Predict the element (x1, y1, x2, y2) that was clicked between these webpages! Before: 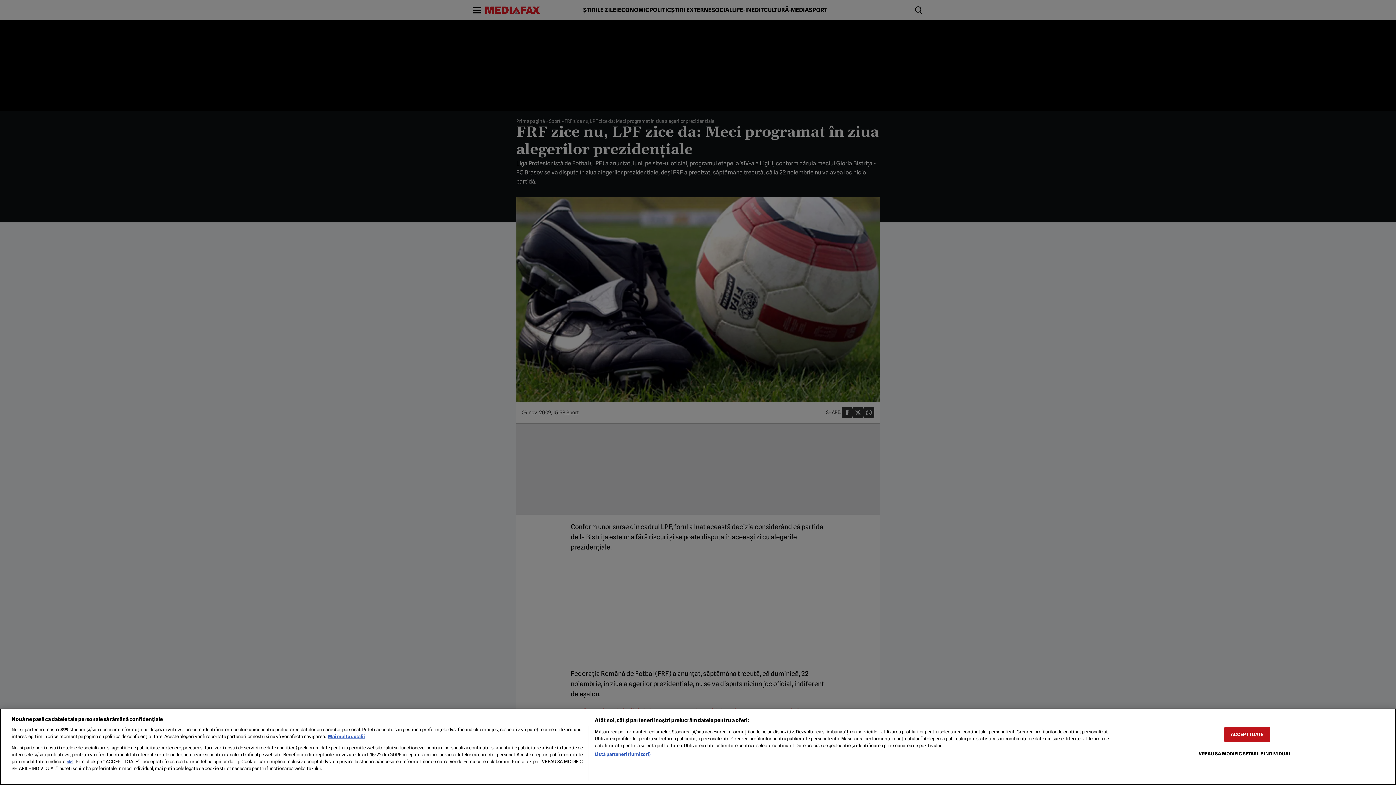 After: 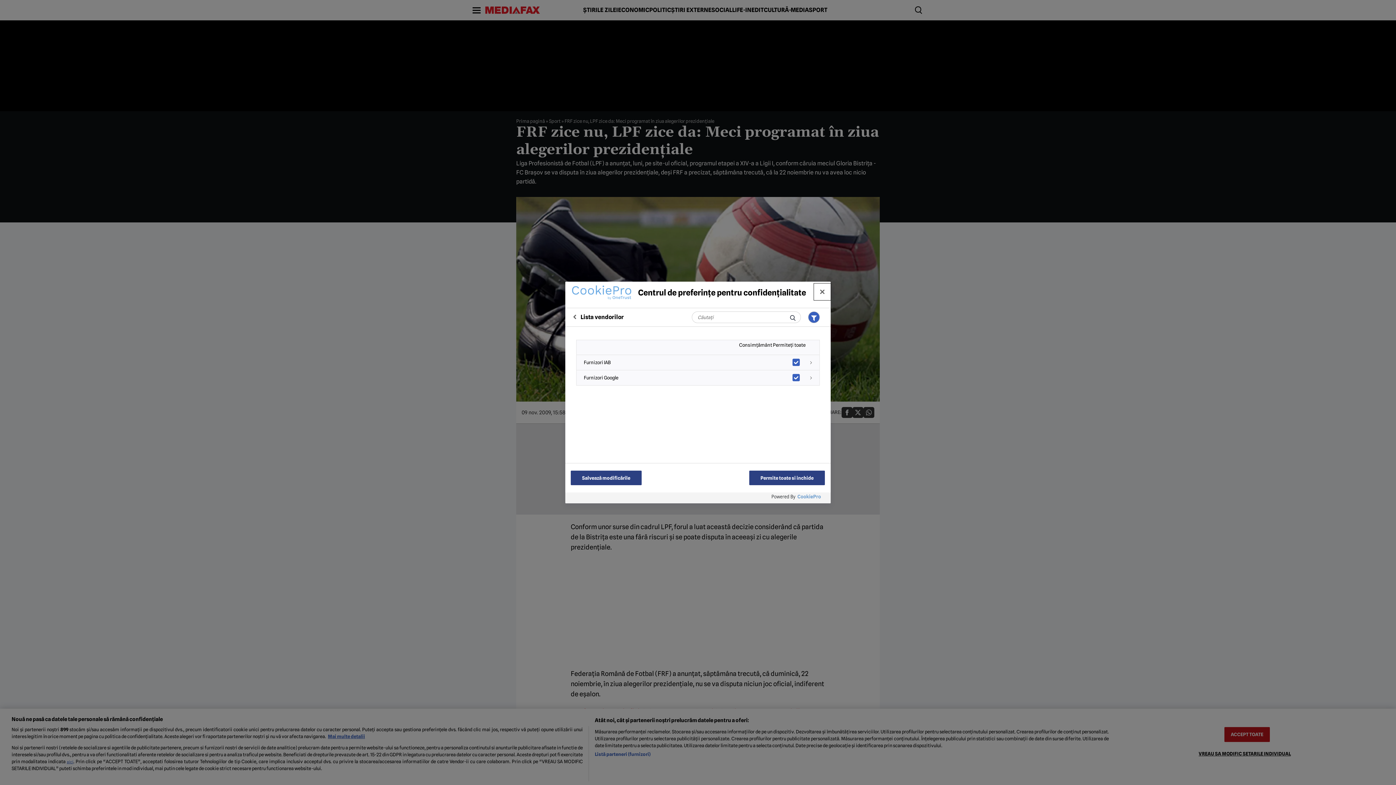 Action: label: Listă parteneri (furnizori) bbox: (594, 751, 650, 758)